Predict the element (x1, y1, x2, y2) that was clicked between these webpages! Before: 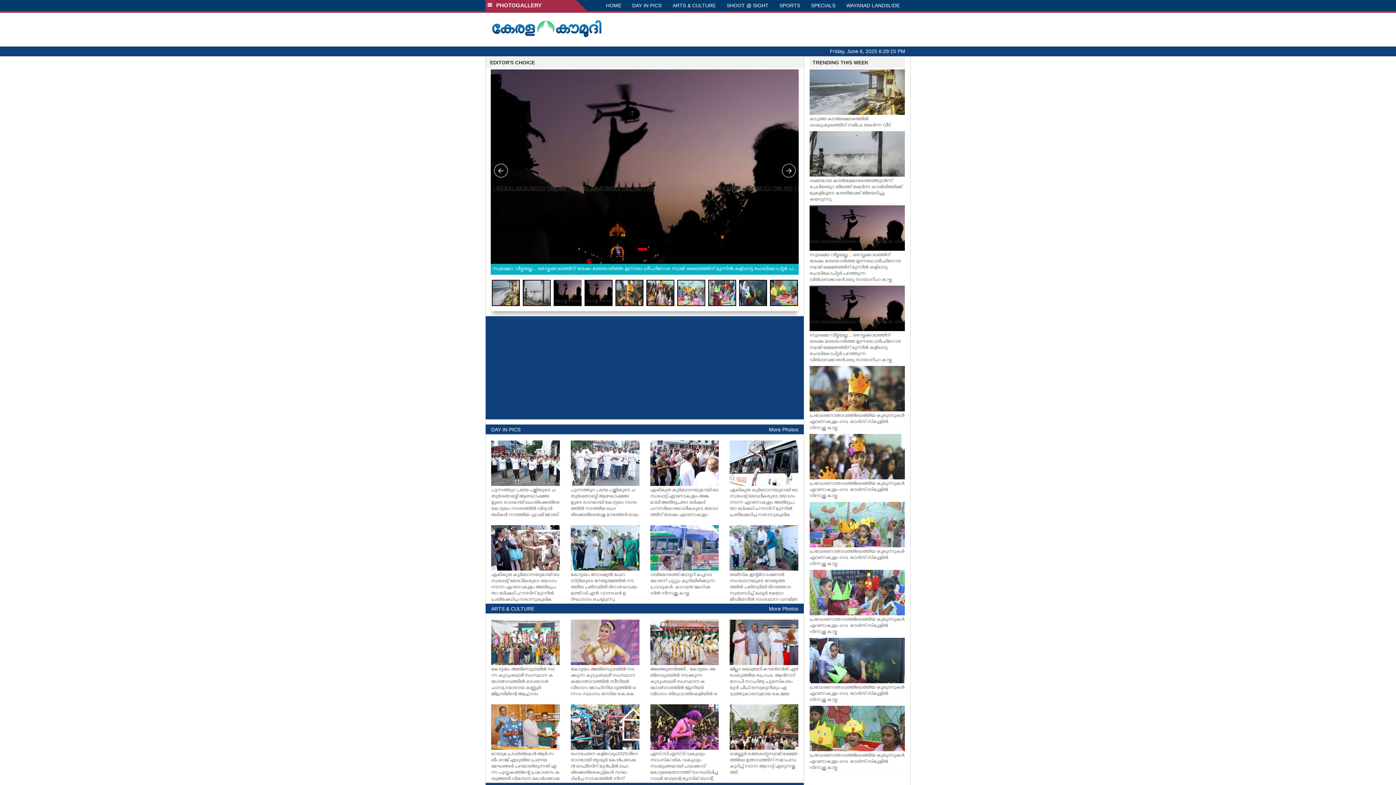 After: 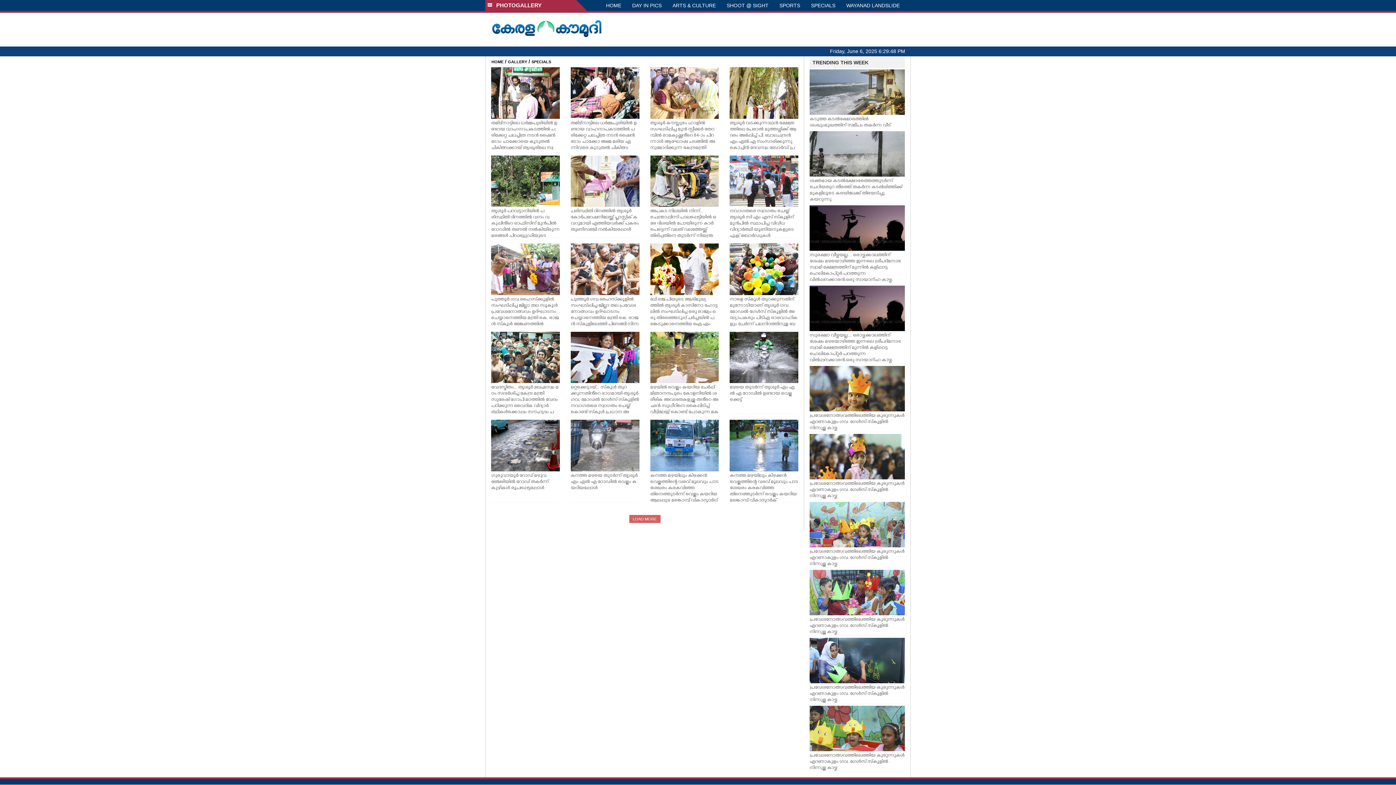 Action: bbox: (805, 0, 841, 10) label: SPECIALS